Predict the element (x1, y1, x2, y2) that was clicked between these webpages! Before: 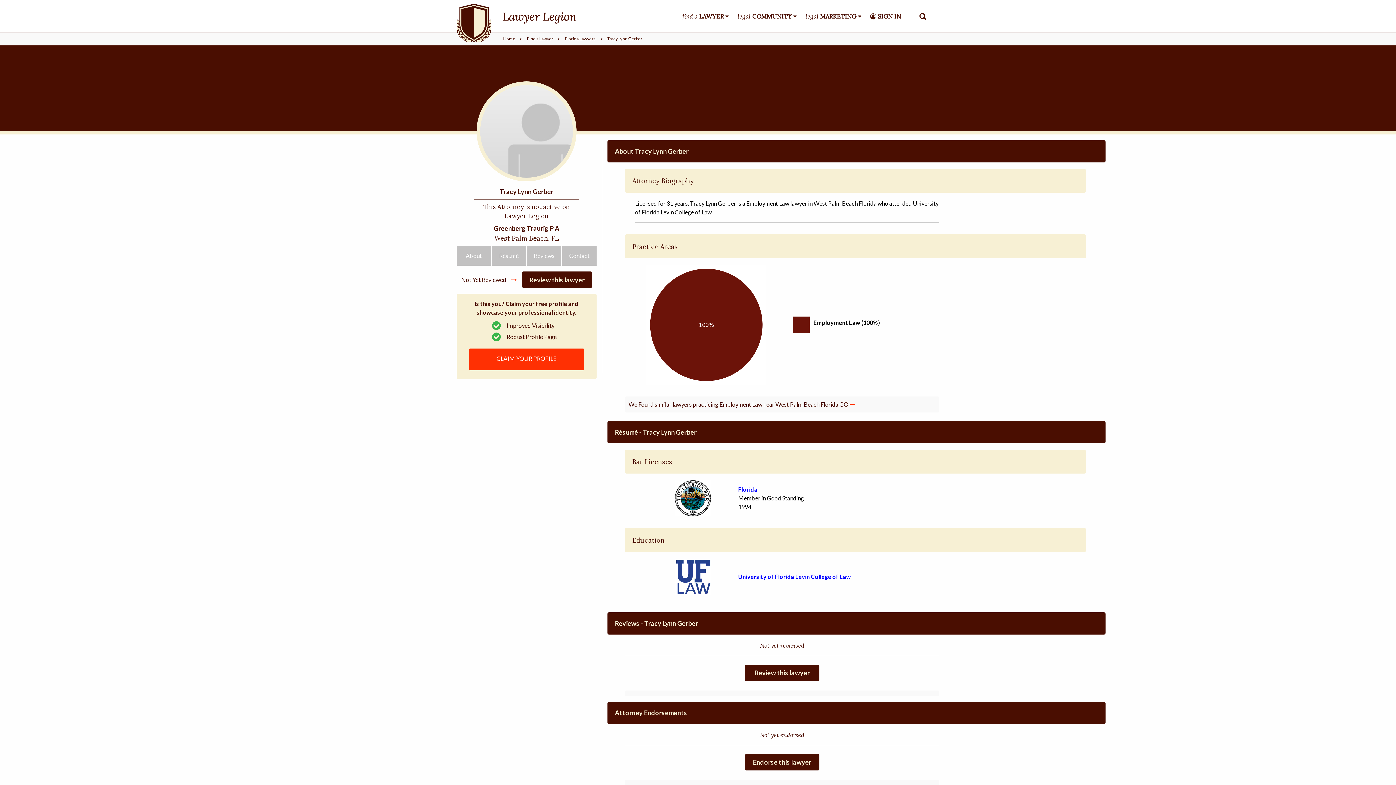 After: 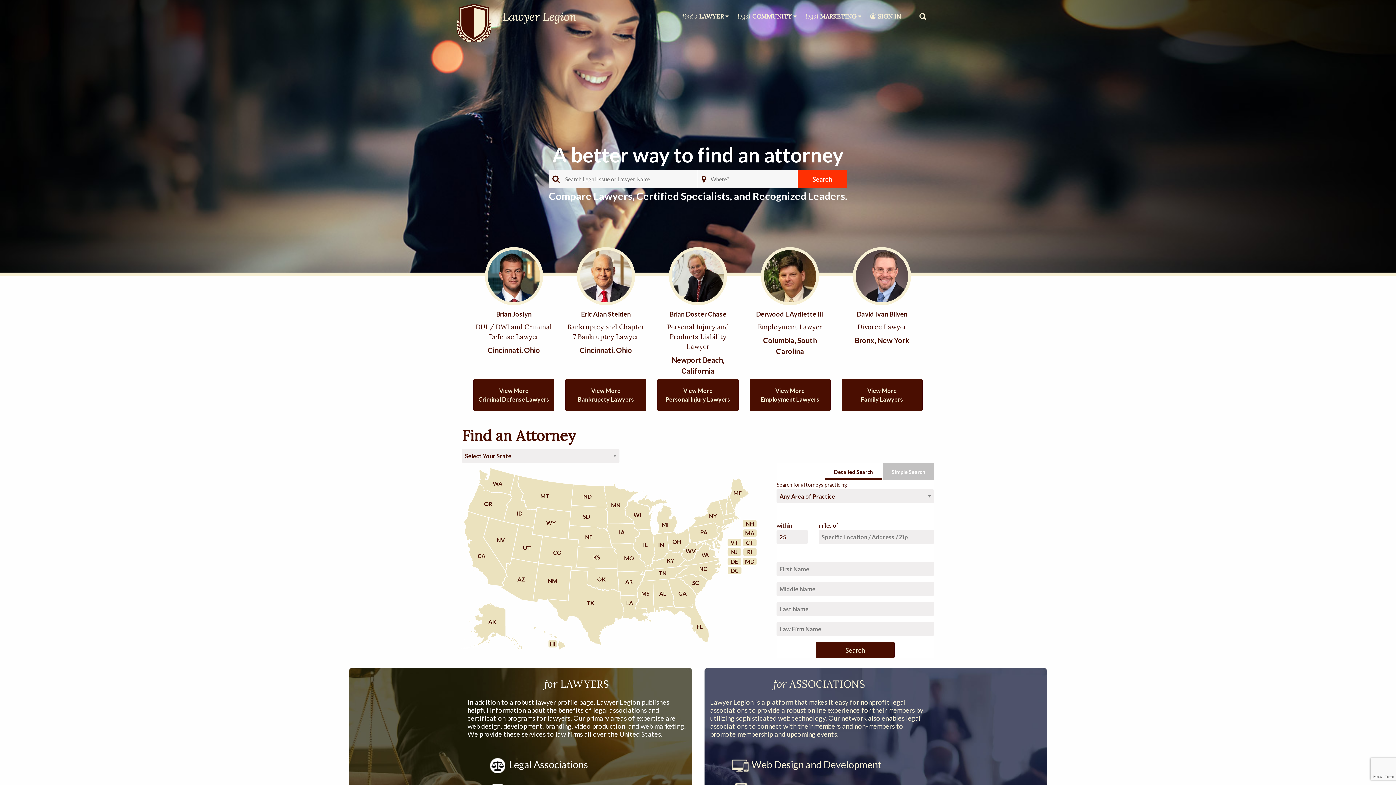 Action: label: Home bbox: (503, 36, 515, 41)